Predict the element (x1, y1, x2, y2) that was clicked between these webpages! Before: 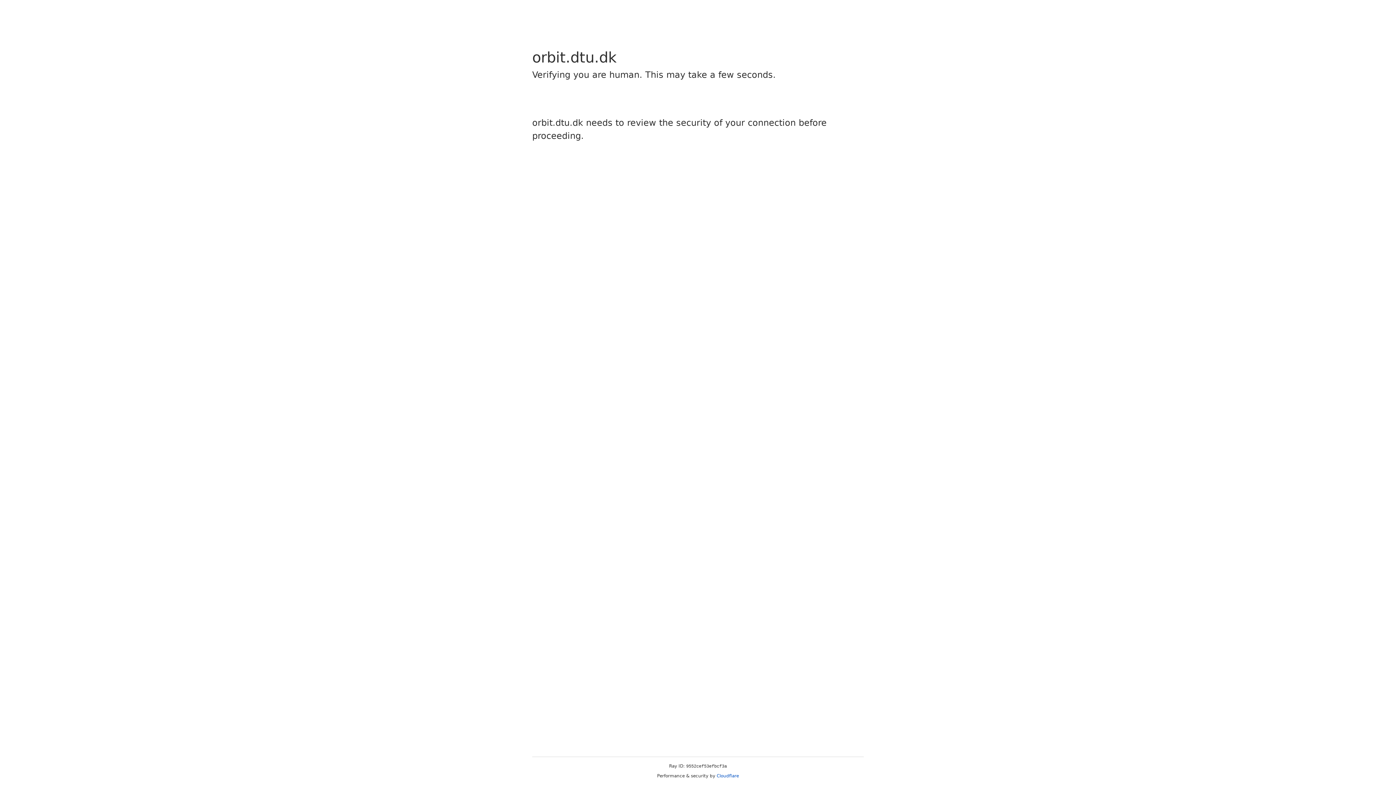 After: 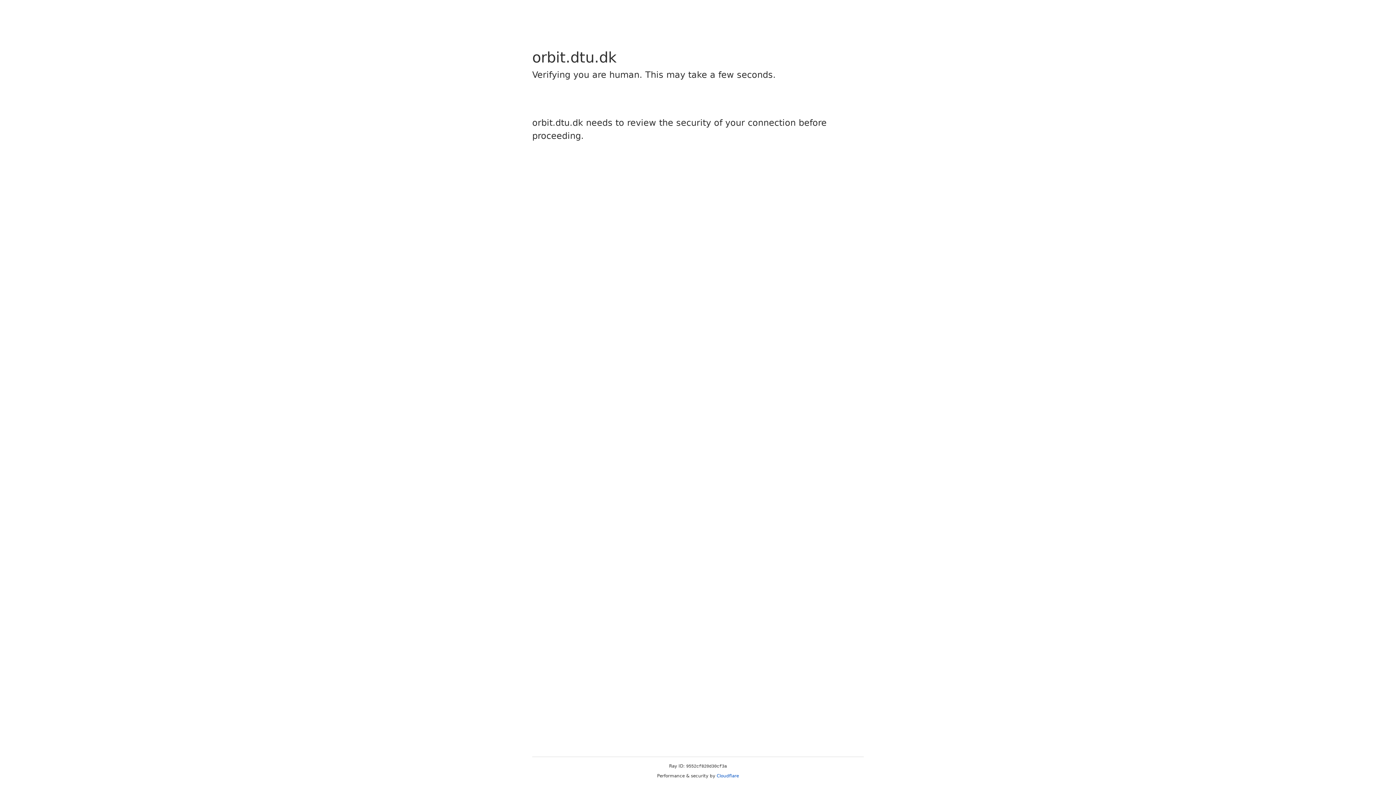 Action: bbox: (716, 773, 739, 778) label: Cloudflare